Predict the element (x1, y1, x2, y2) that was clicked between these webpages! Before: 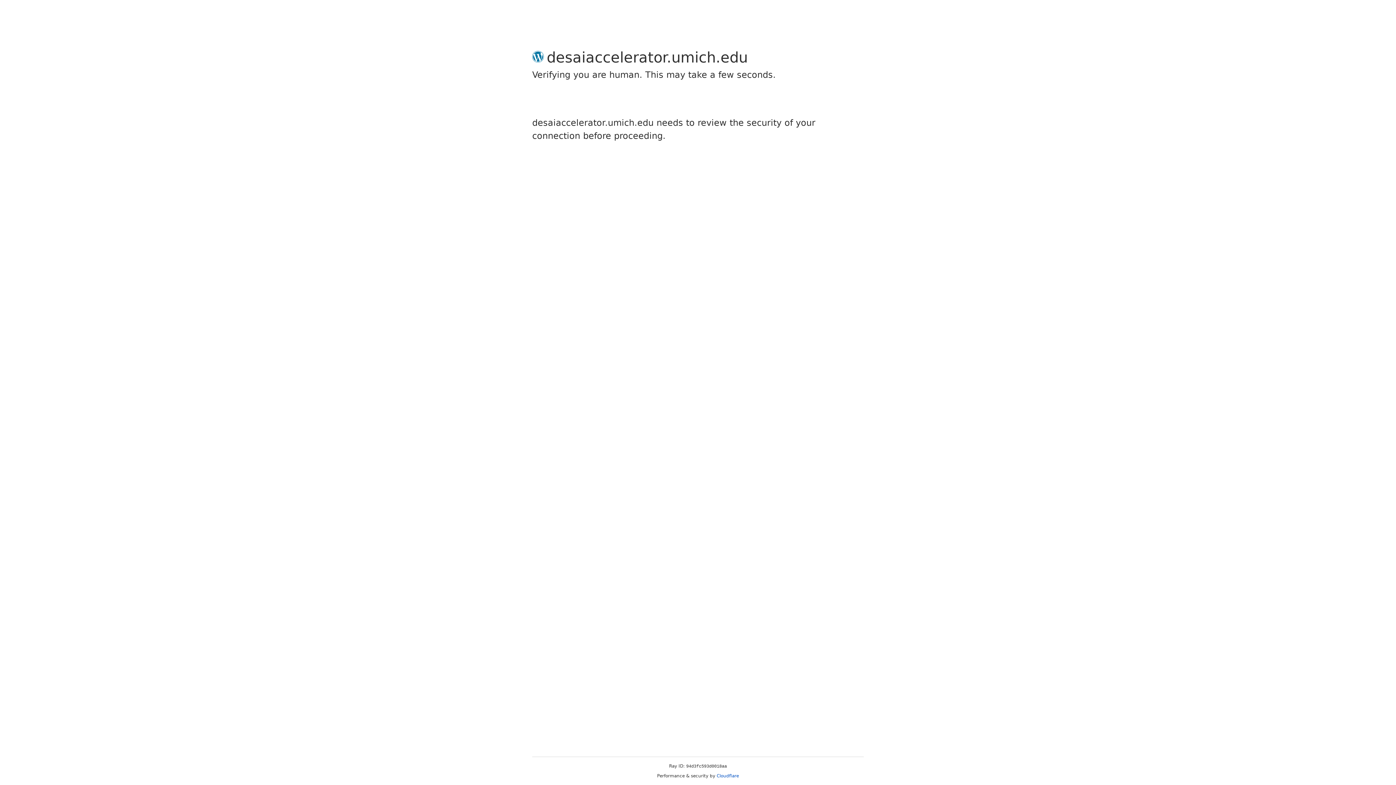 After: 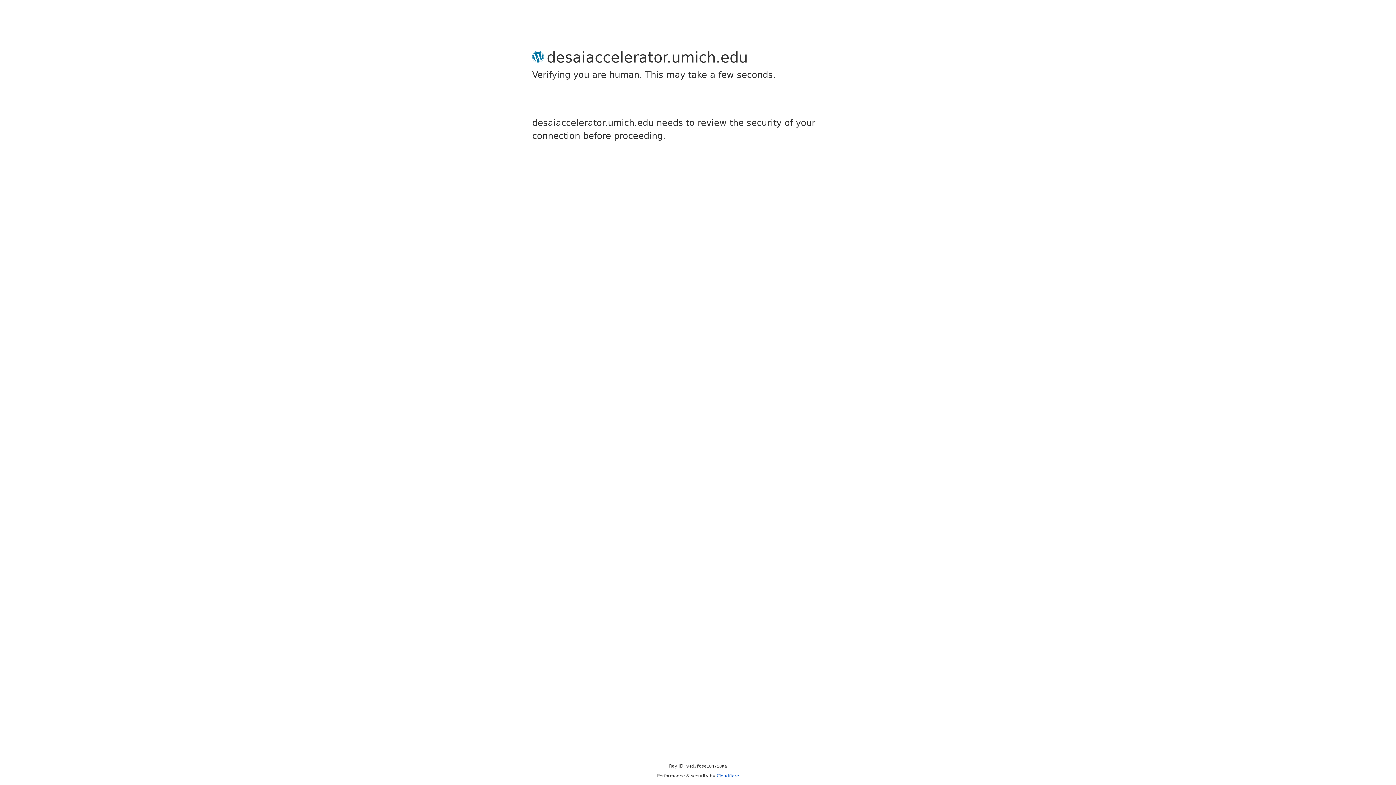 Action: label: Cloudflare bbox: (716, 773, 739, 778)